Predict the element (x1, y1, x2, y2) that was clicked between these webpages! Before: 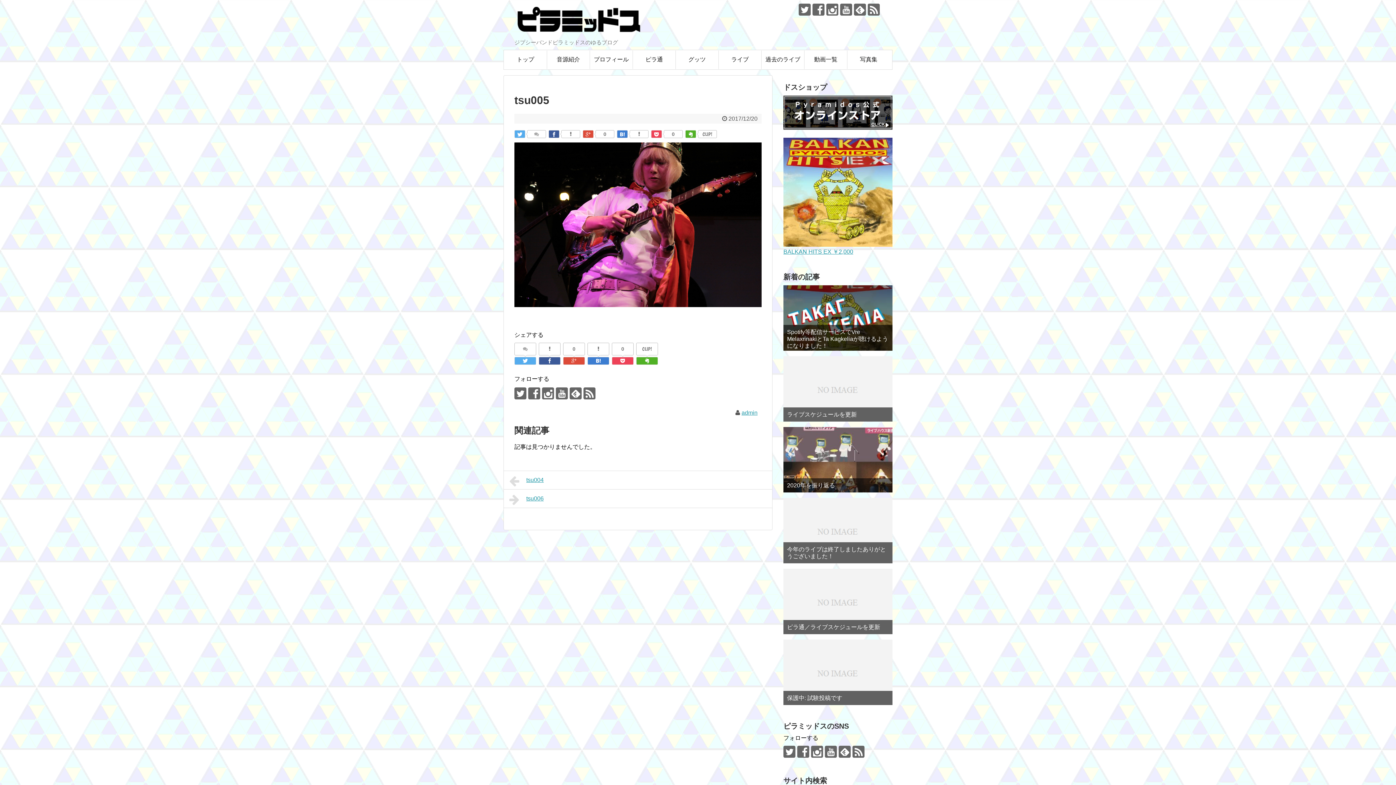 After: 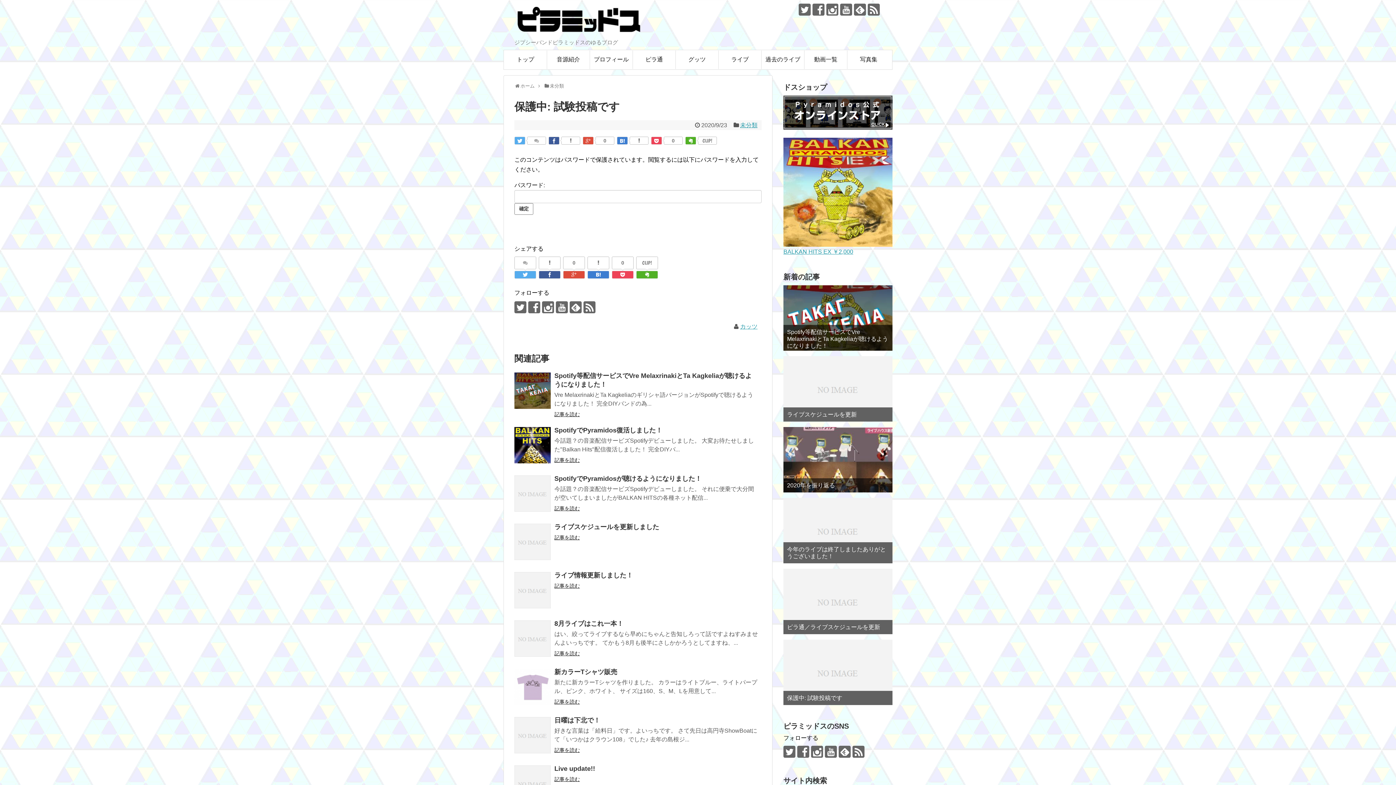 Action: bbox: (783, 639, 892, 705)